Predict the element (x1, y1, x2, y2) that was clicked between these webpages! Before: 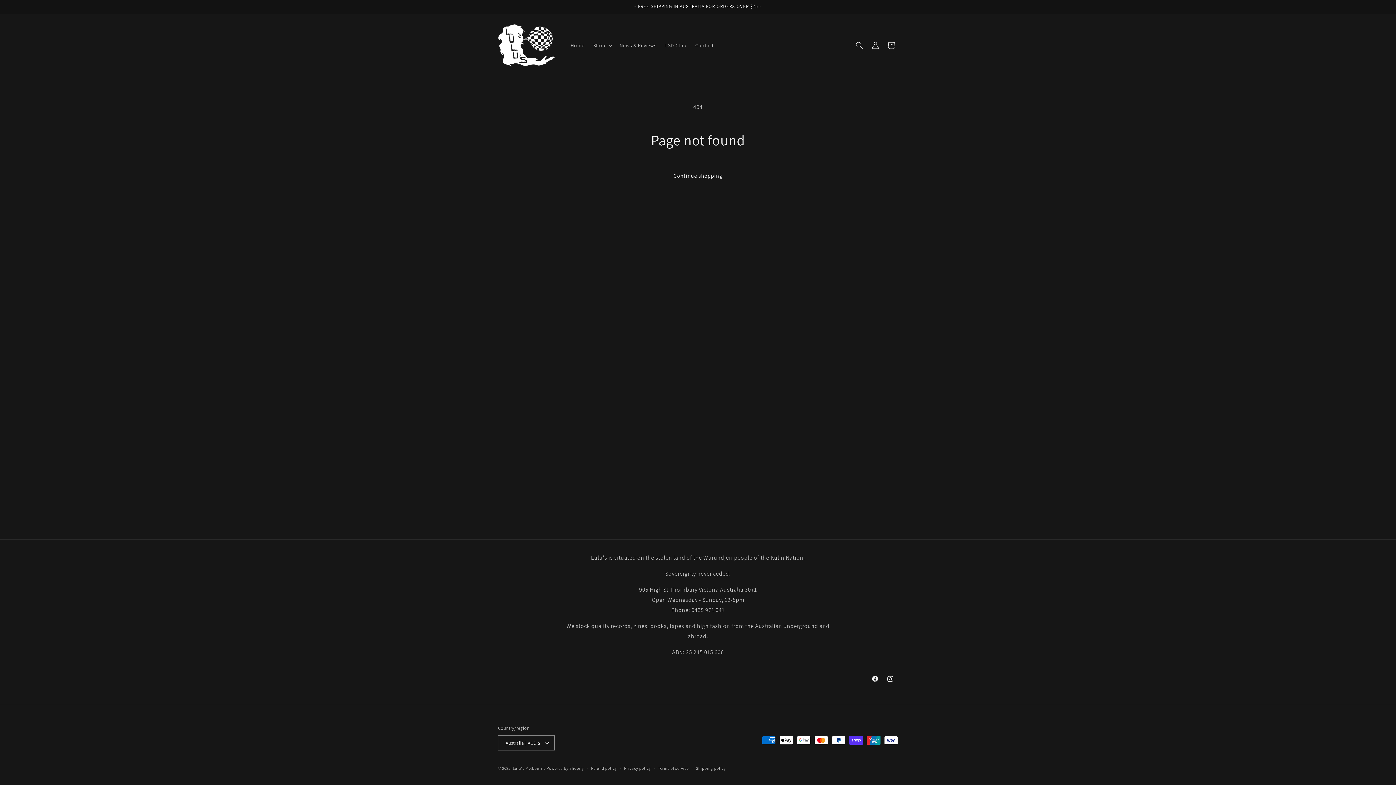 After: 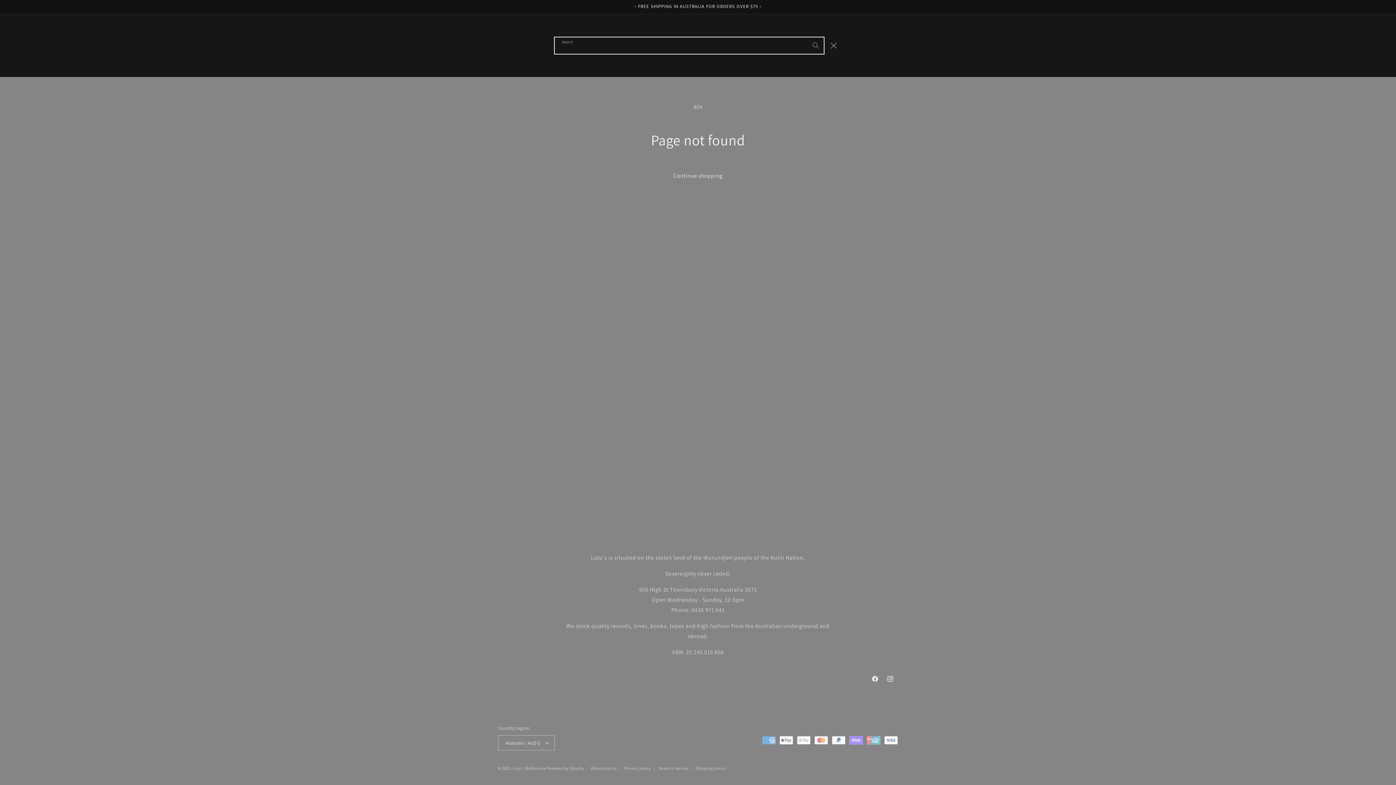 Action: label: Search bbox: (851, 37, 867, 53)